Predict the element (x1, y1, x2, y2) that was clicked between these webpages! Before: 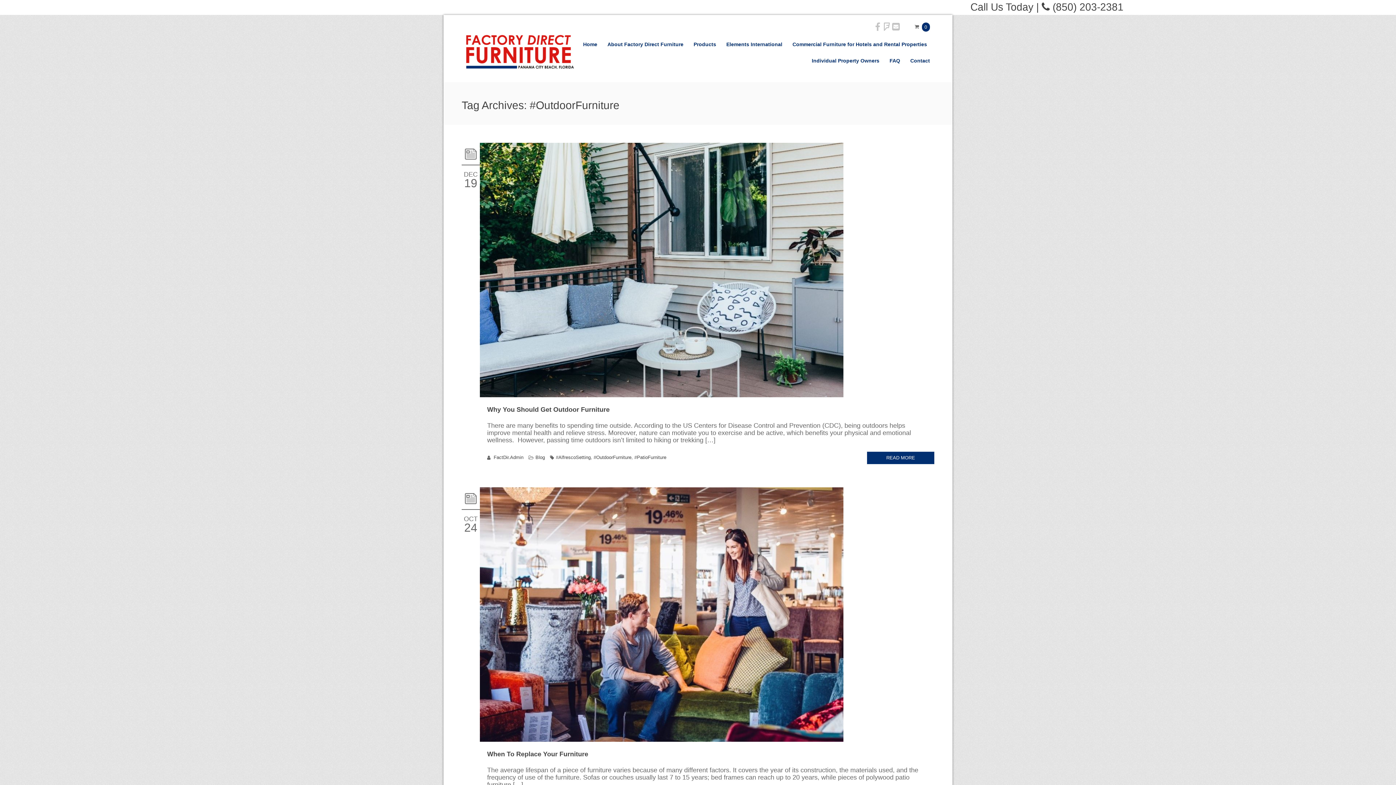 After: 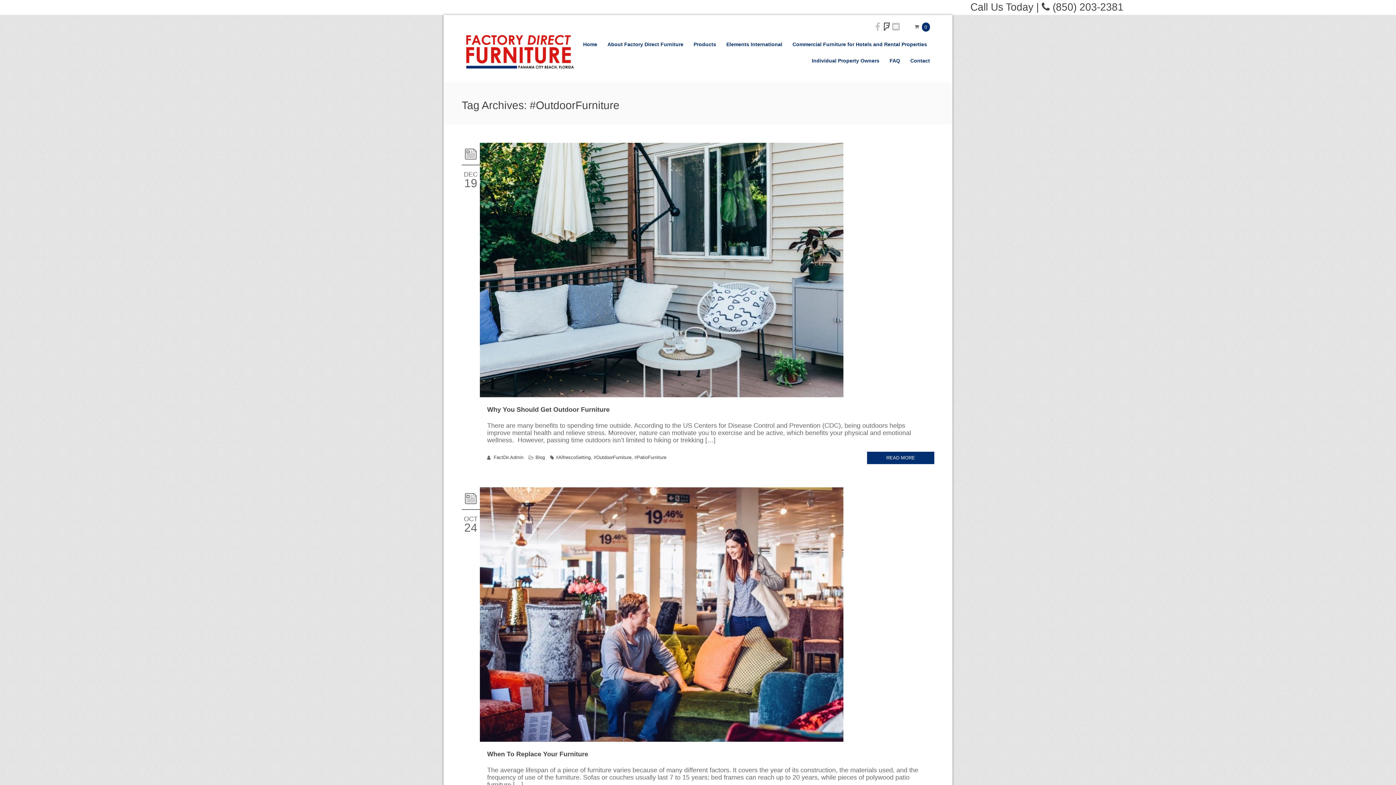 Action: bbox: (882, 22, 891, 31)